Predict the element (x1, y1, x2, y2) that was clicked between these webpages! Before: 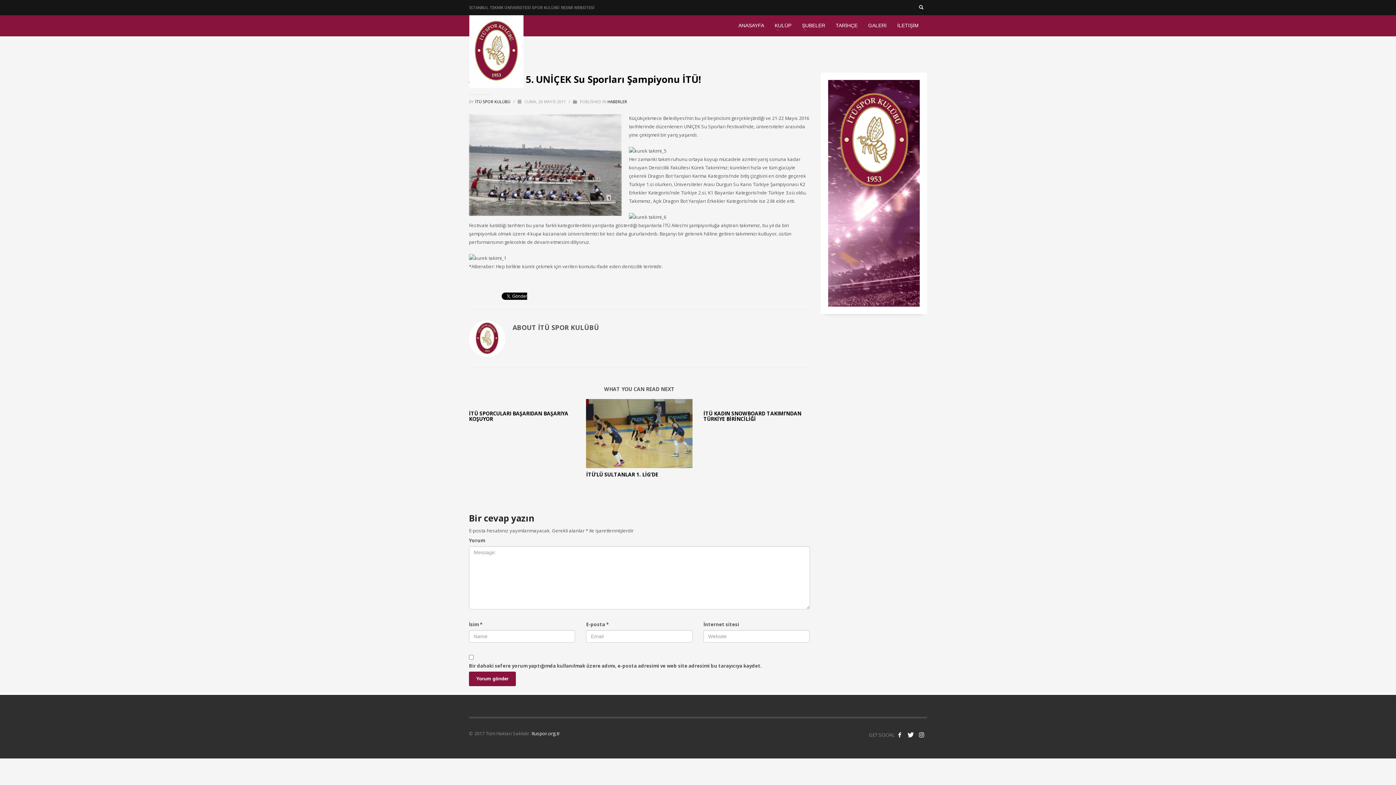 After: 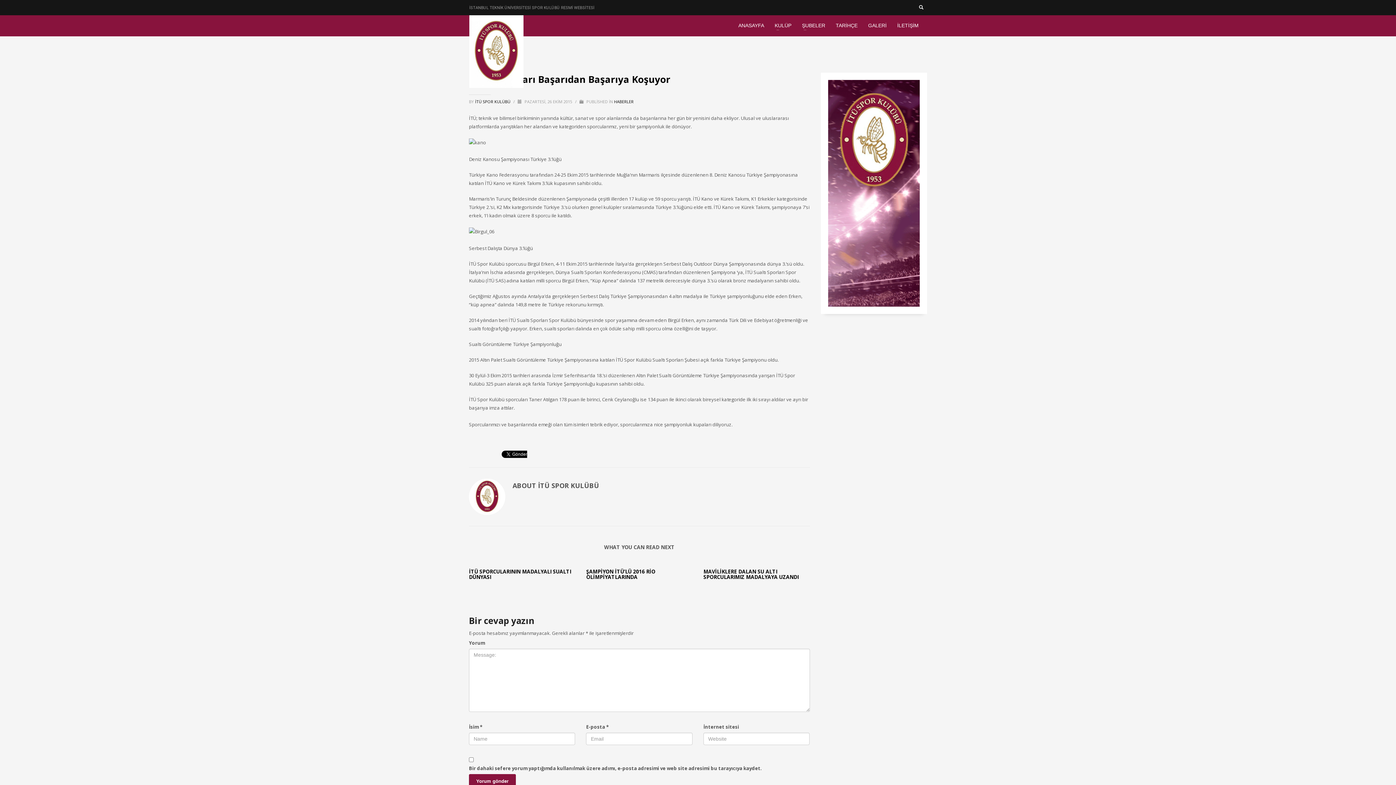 Action: bbox: (469, 399, 575, 407)